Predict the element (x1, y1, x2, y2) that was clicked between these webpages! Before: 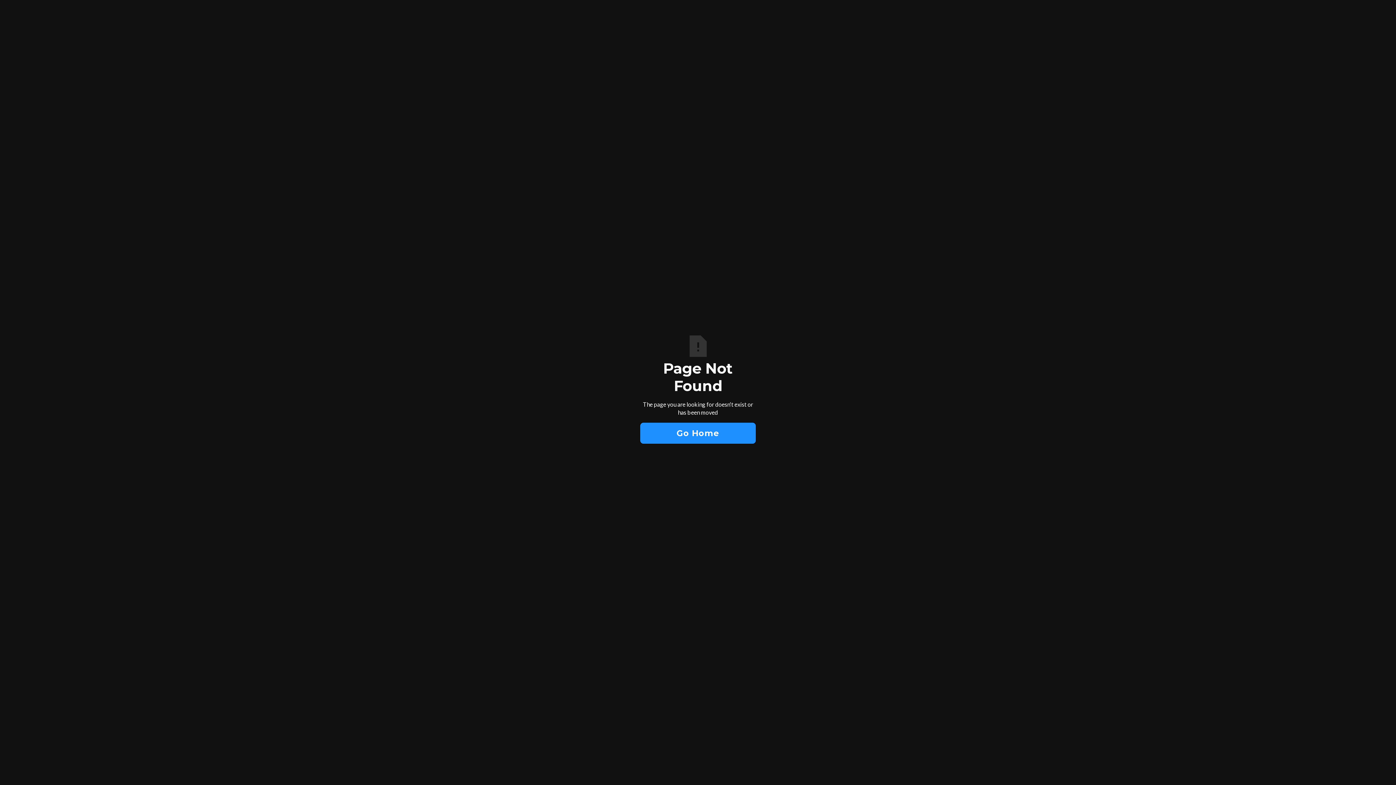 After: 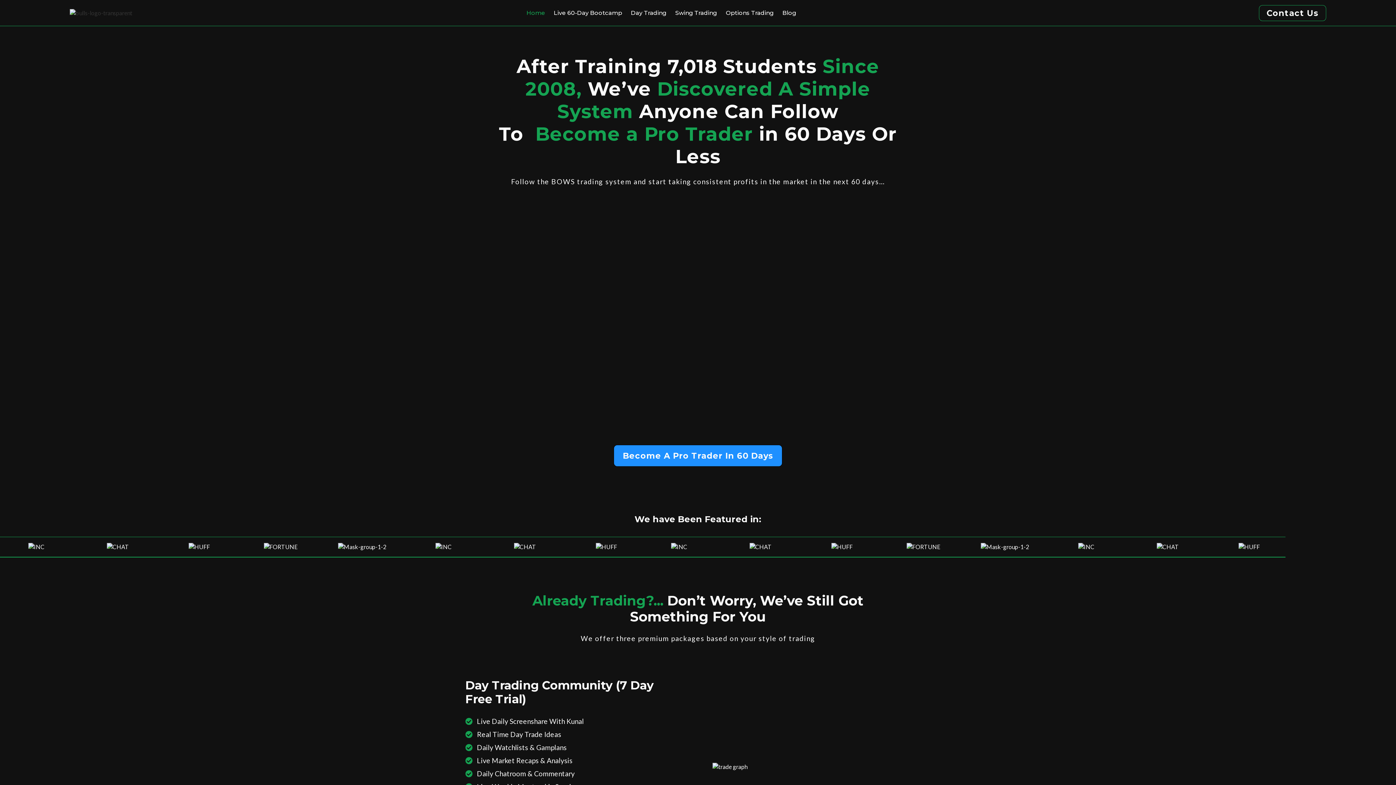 Action: bbox: (640, 422, 756, 444) label: Go Home